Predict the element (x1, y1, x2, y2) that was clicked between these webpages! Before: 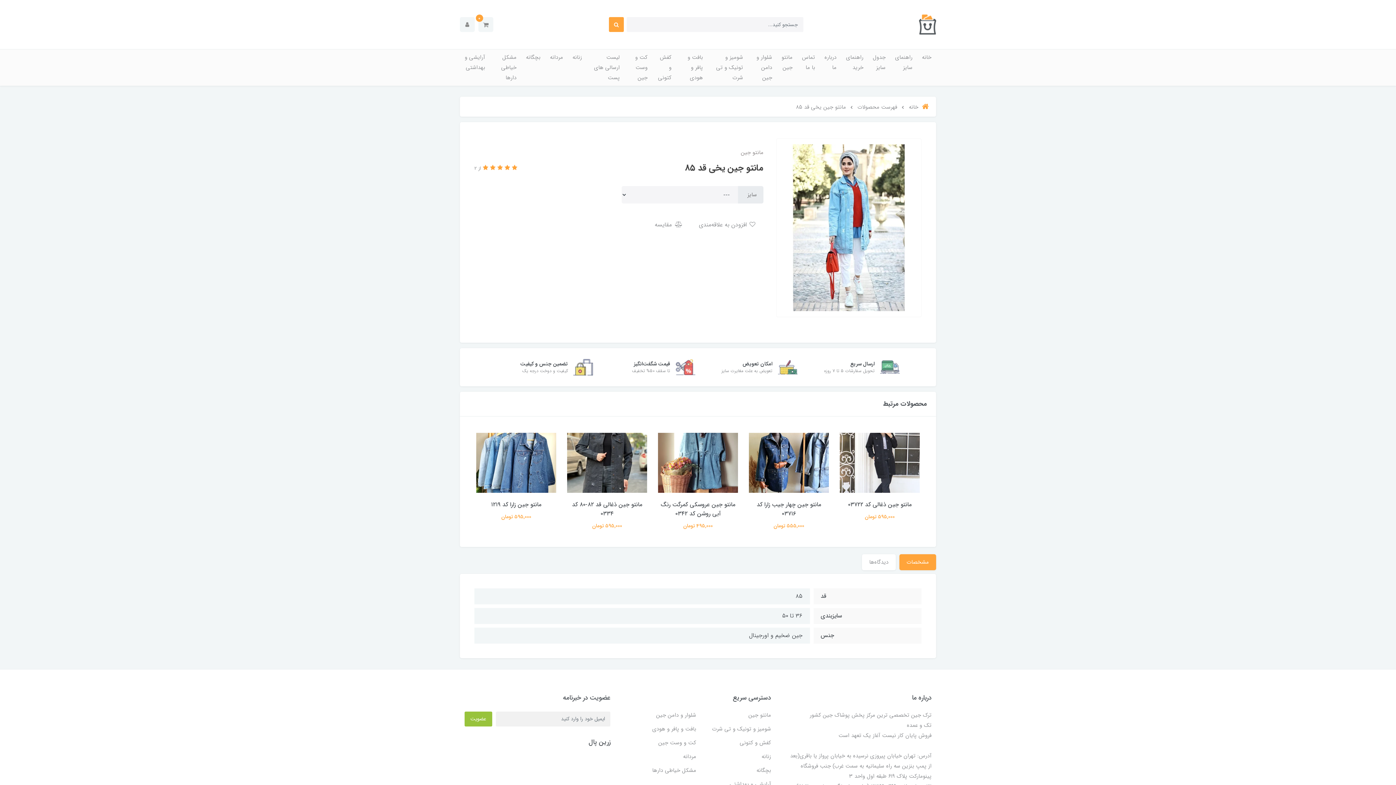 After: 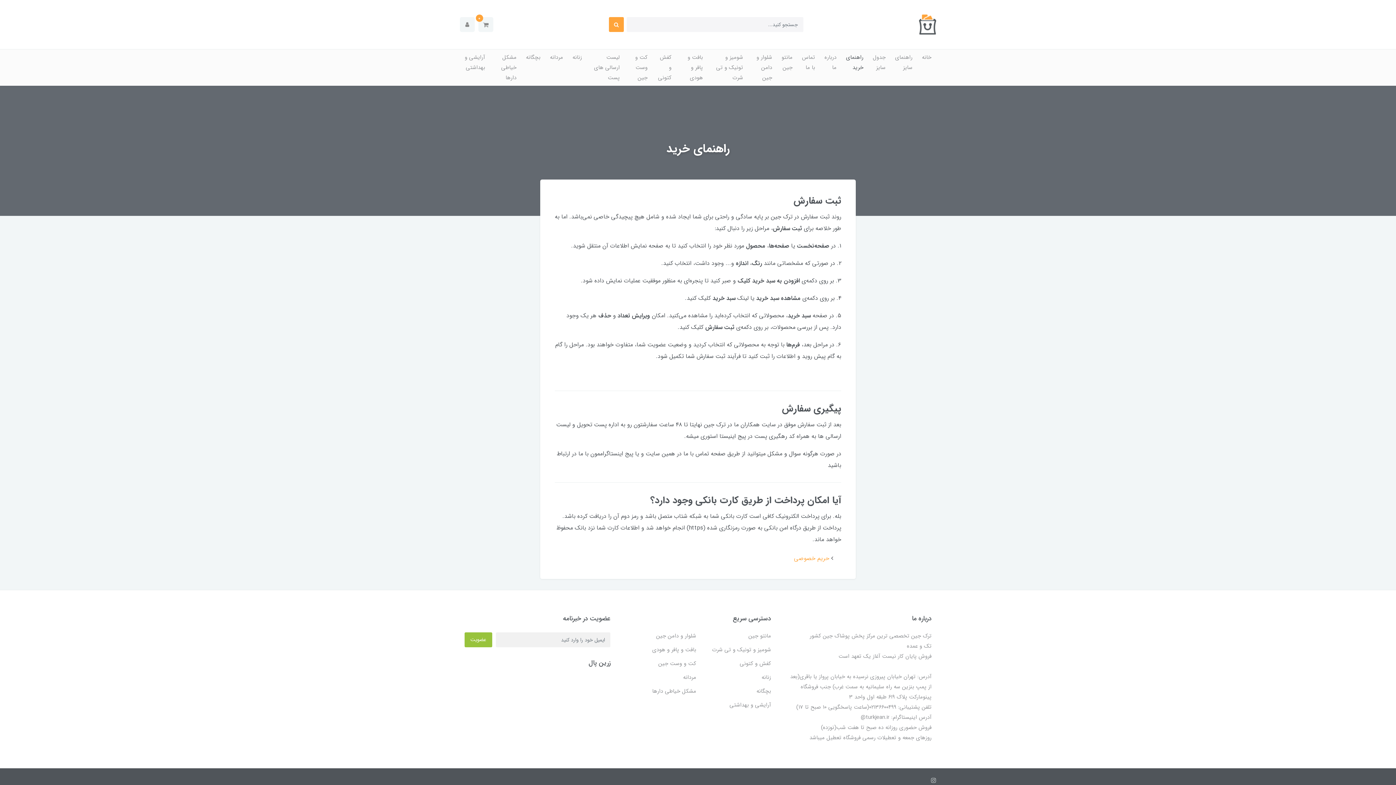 Action: bbox: (841, 49, 868, 75) label: راهنمای خرید